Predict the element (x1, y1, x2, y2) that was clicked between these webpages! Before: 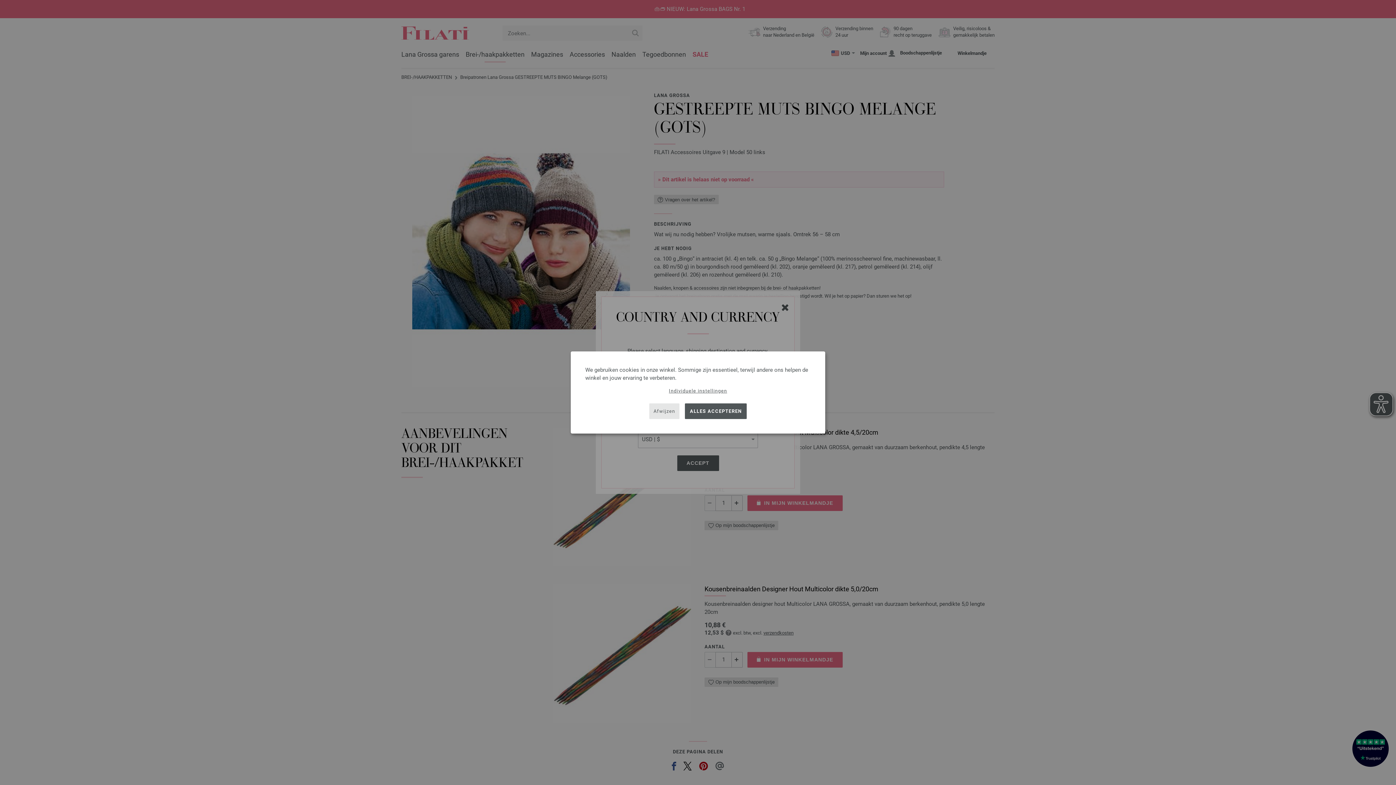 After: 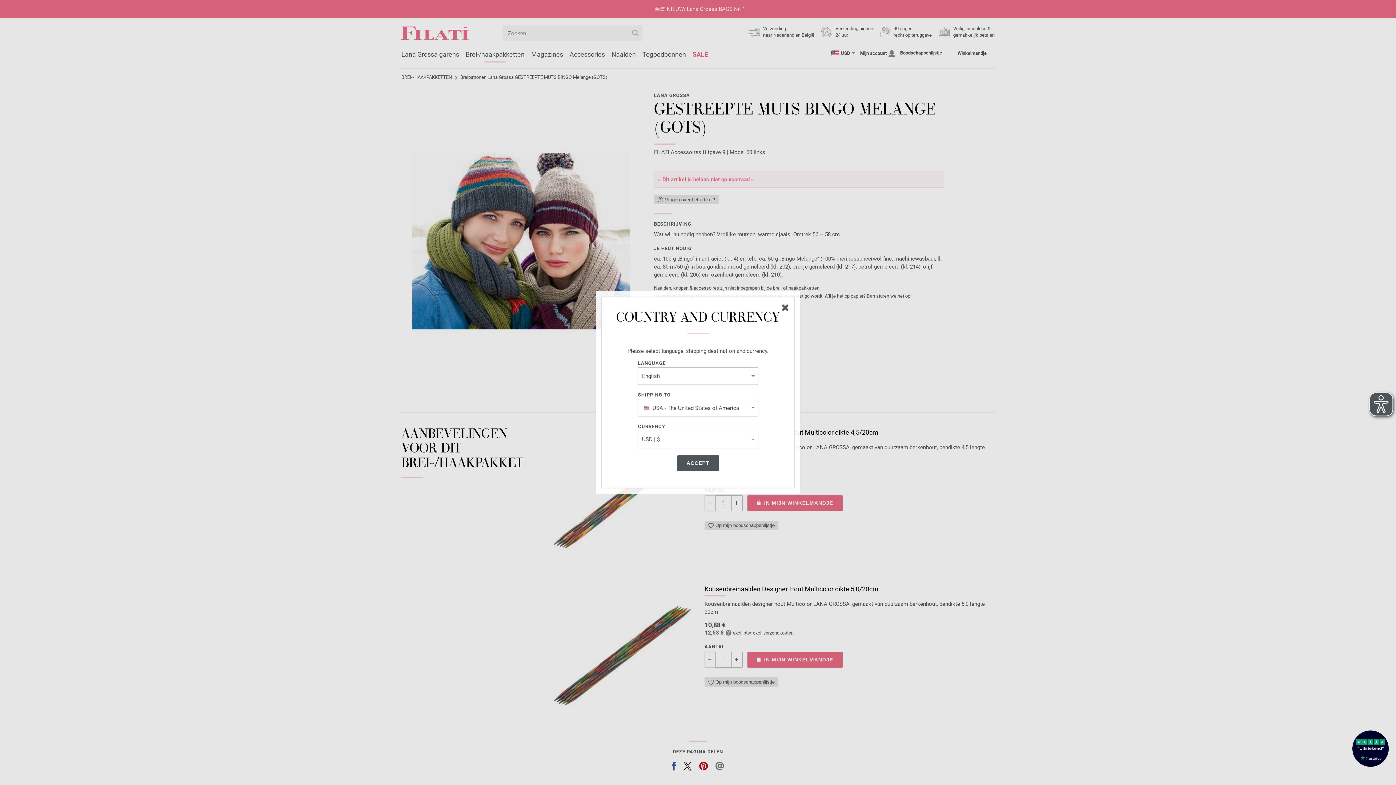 Action: bbox: (649, 403, 679, 419) label: Afwijzen